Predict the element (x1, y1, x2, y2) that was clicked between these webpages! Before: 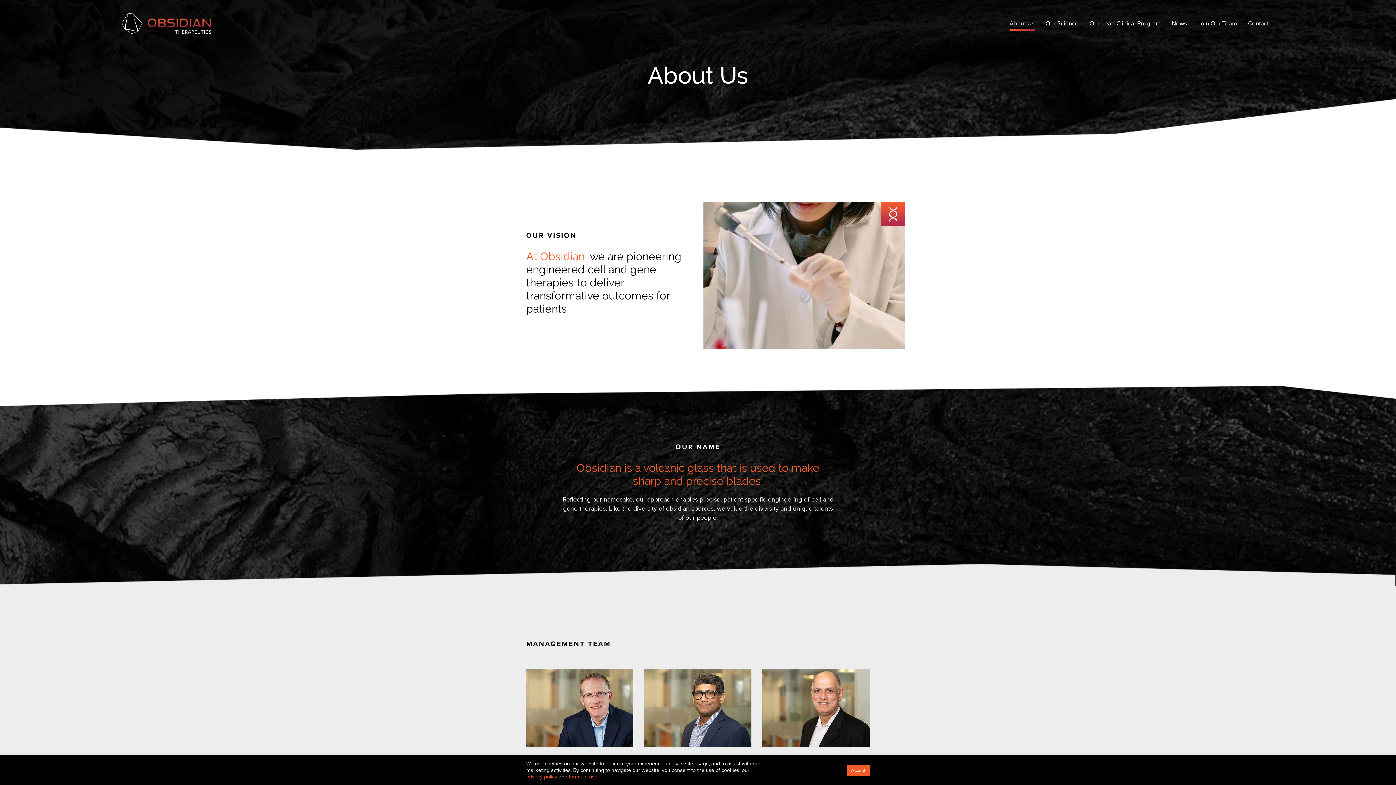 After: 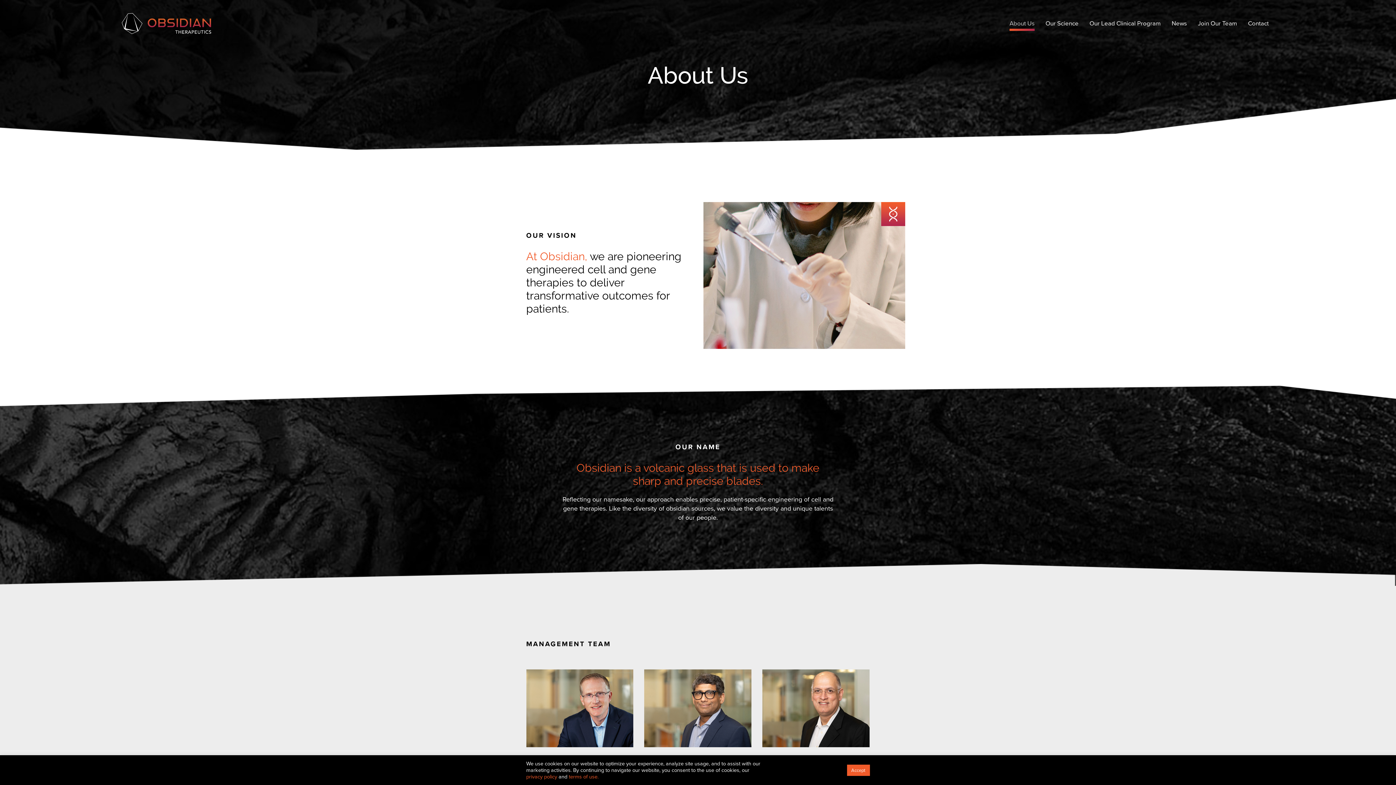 Action: label: About Us bbox: (1004, 20, 1040, 30)